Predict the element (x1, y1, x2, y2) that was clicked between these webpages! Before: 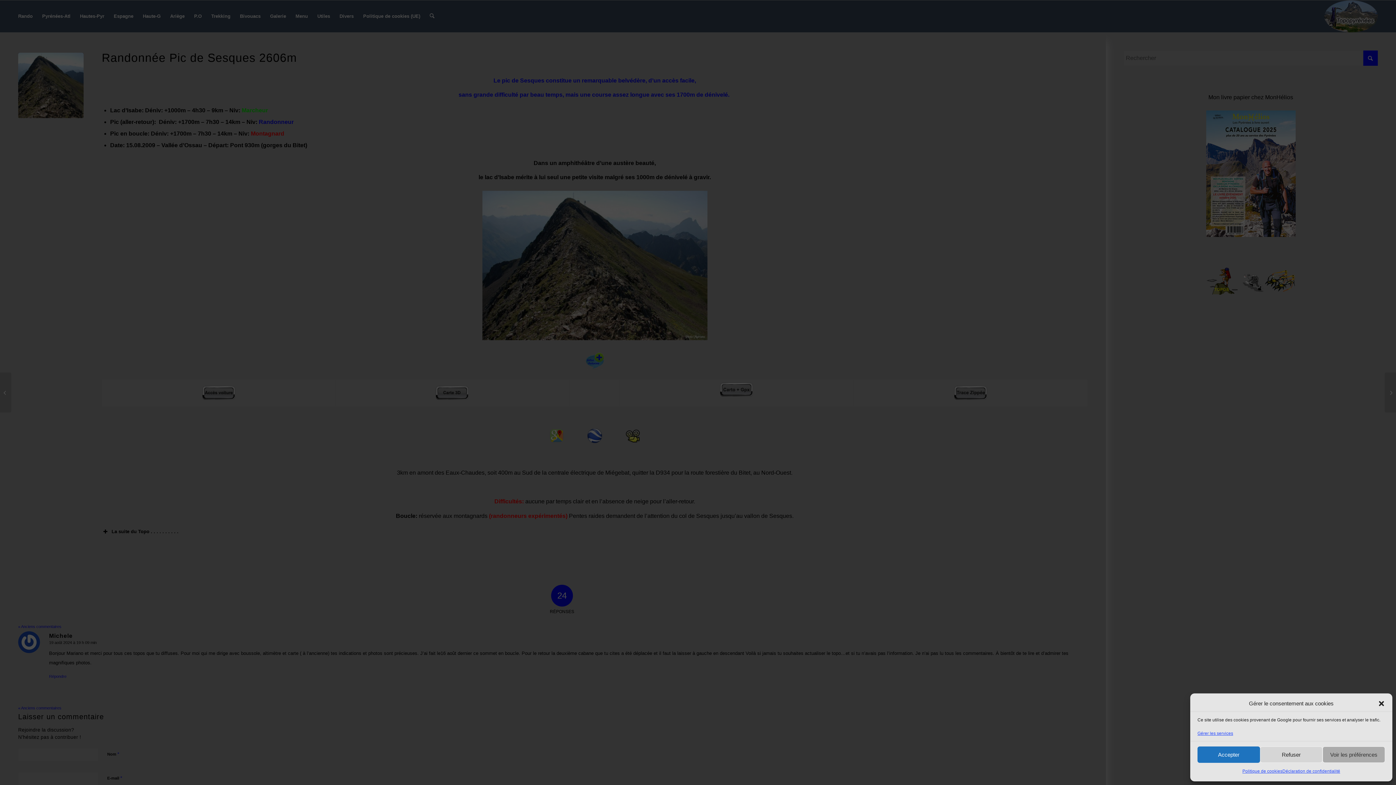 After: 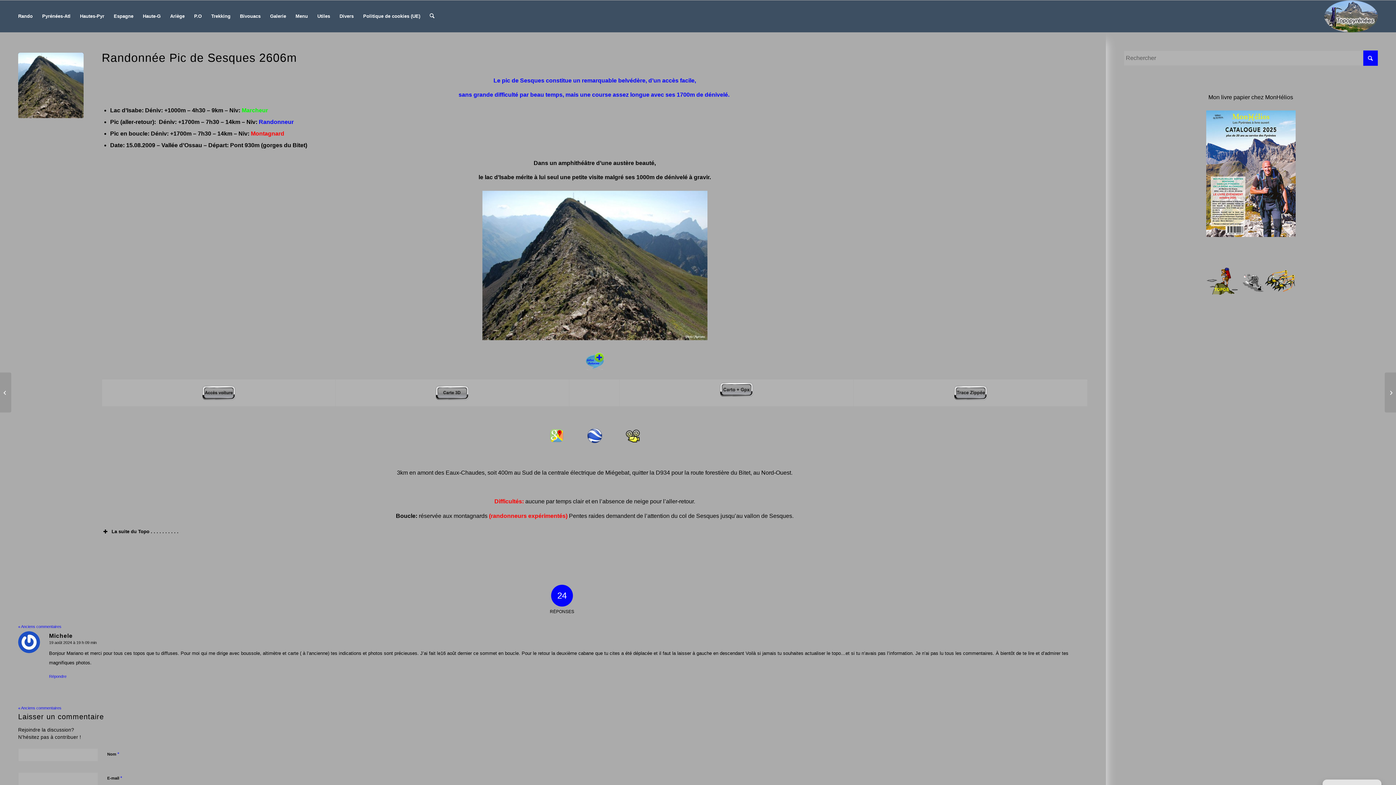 Action: label: Accepter bbox: (1197, 746, 1260, 763)